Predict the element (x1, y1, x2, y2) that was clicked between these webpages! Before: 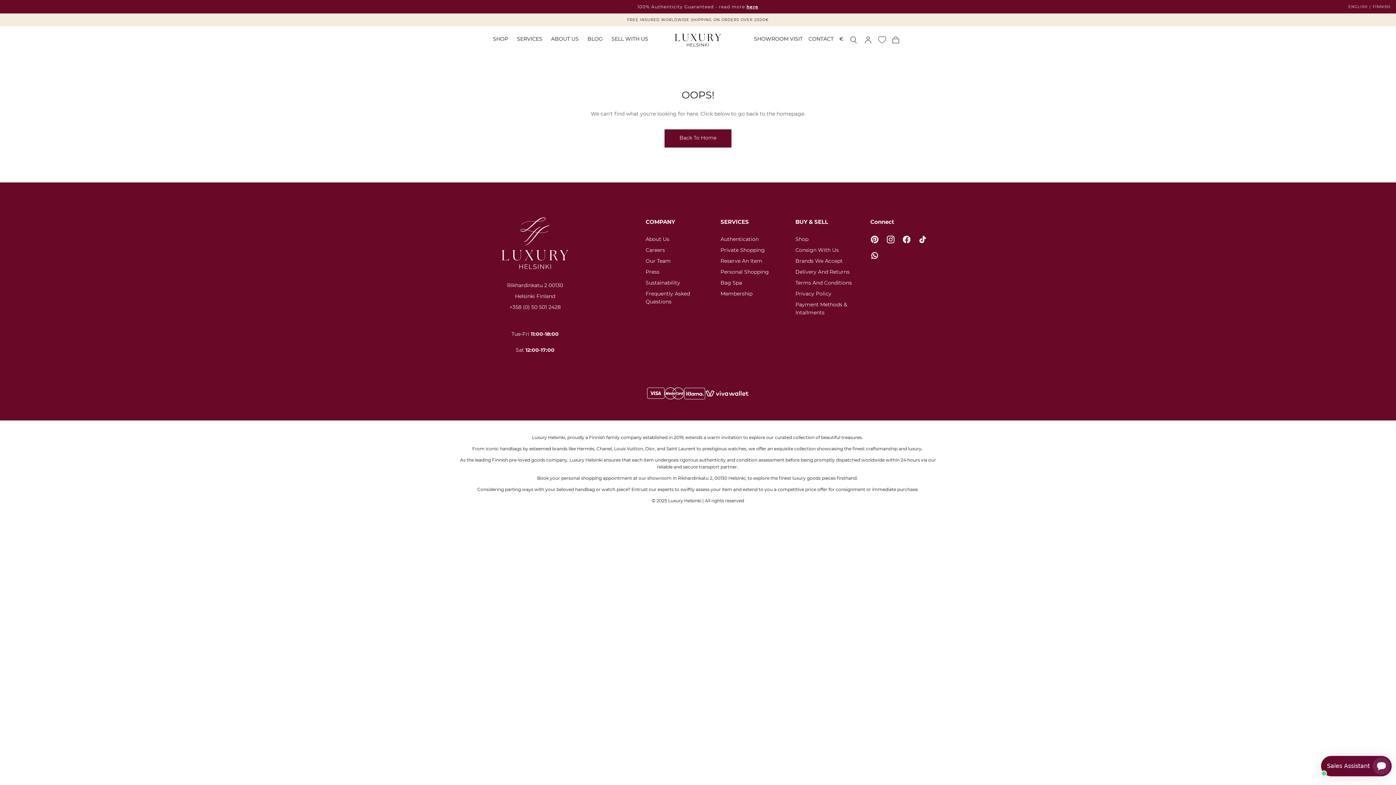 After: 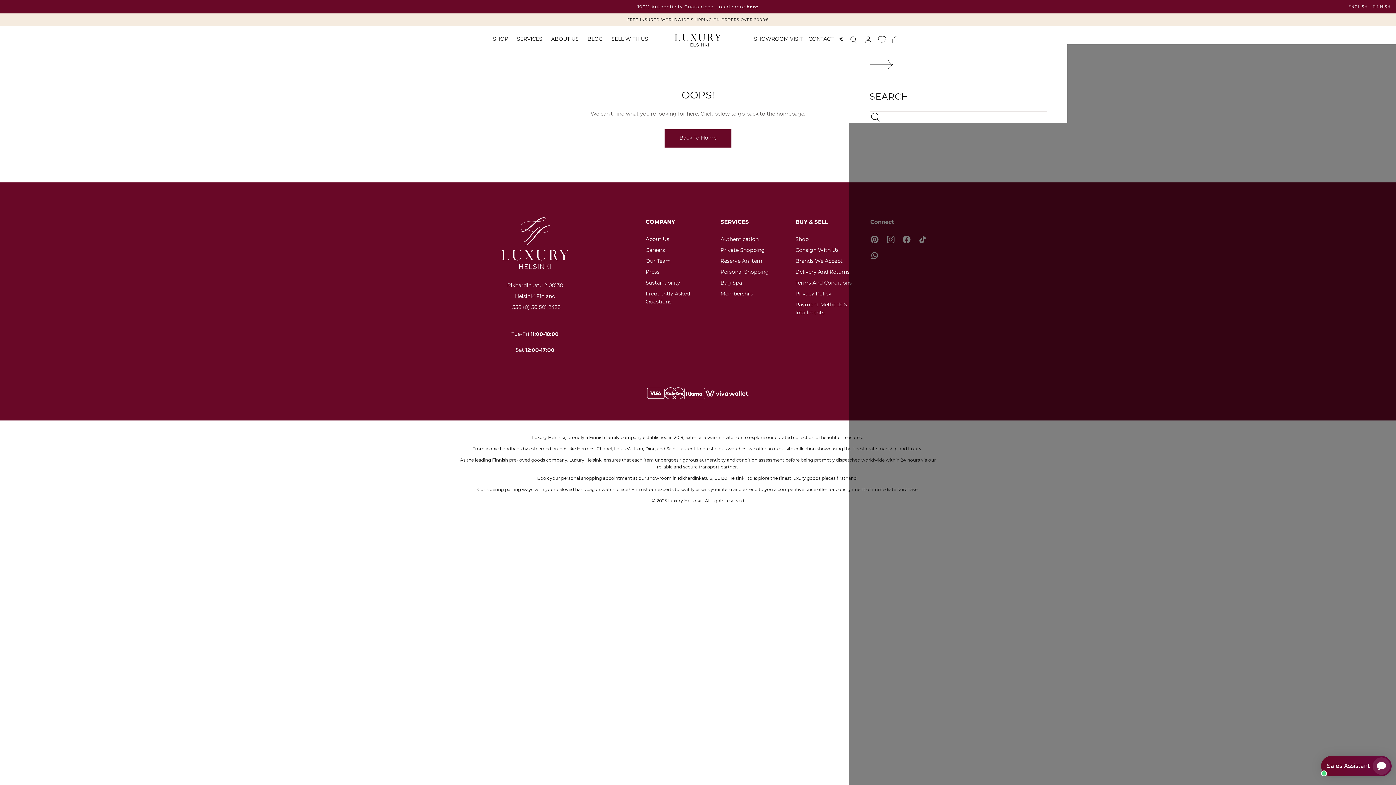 Action: bbox: (849, 35, 858, 44) label: Toggle search drawer